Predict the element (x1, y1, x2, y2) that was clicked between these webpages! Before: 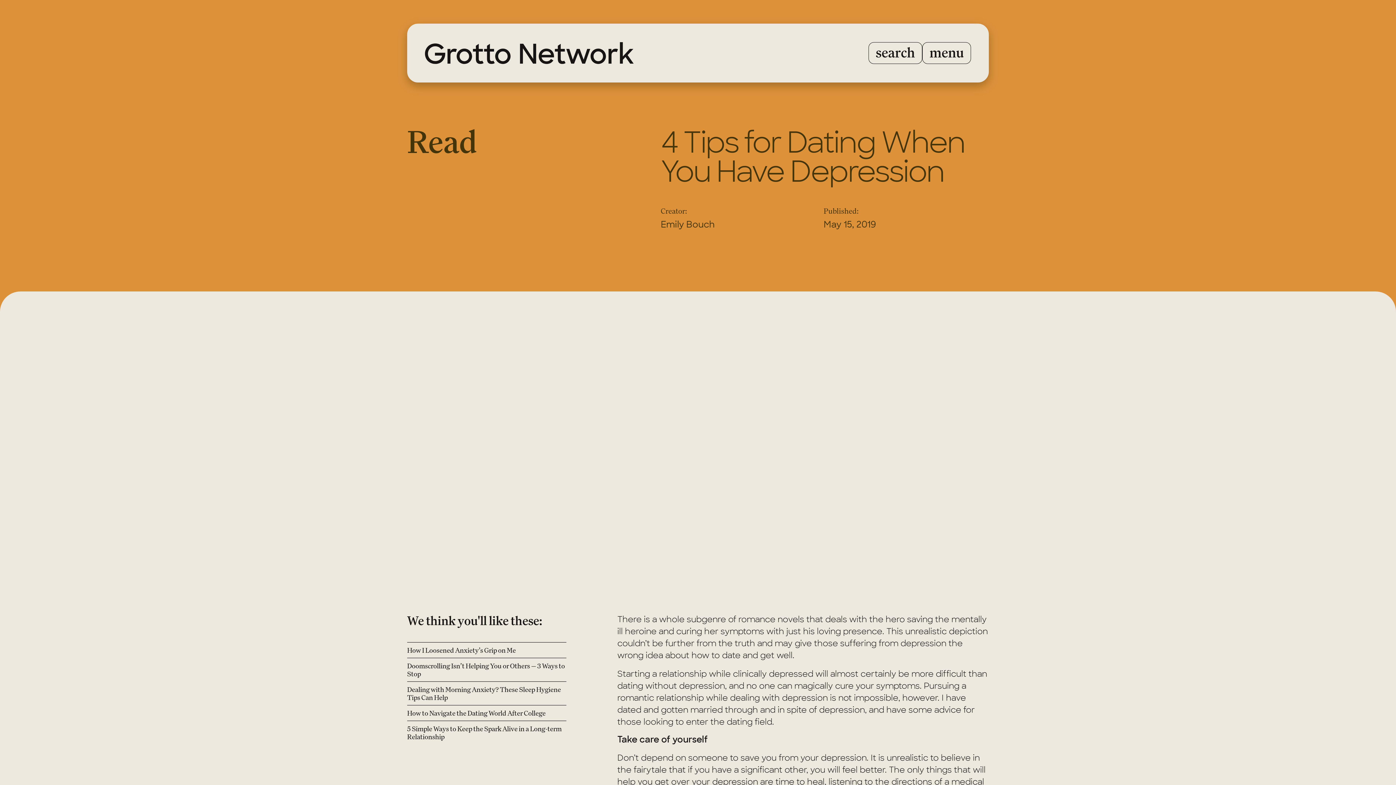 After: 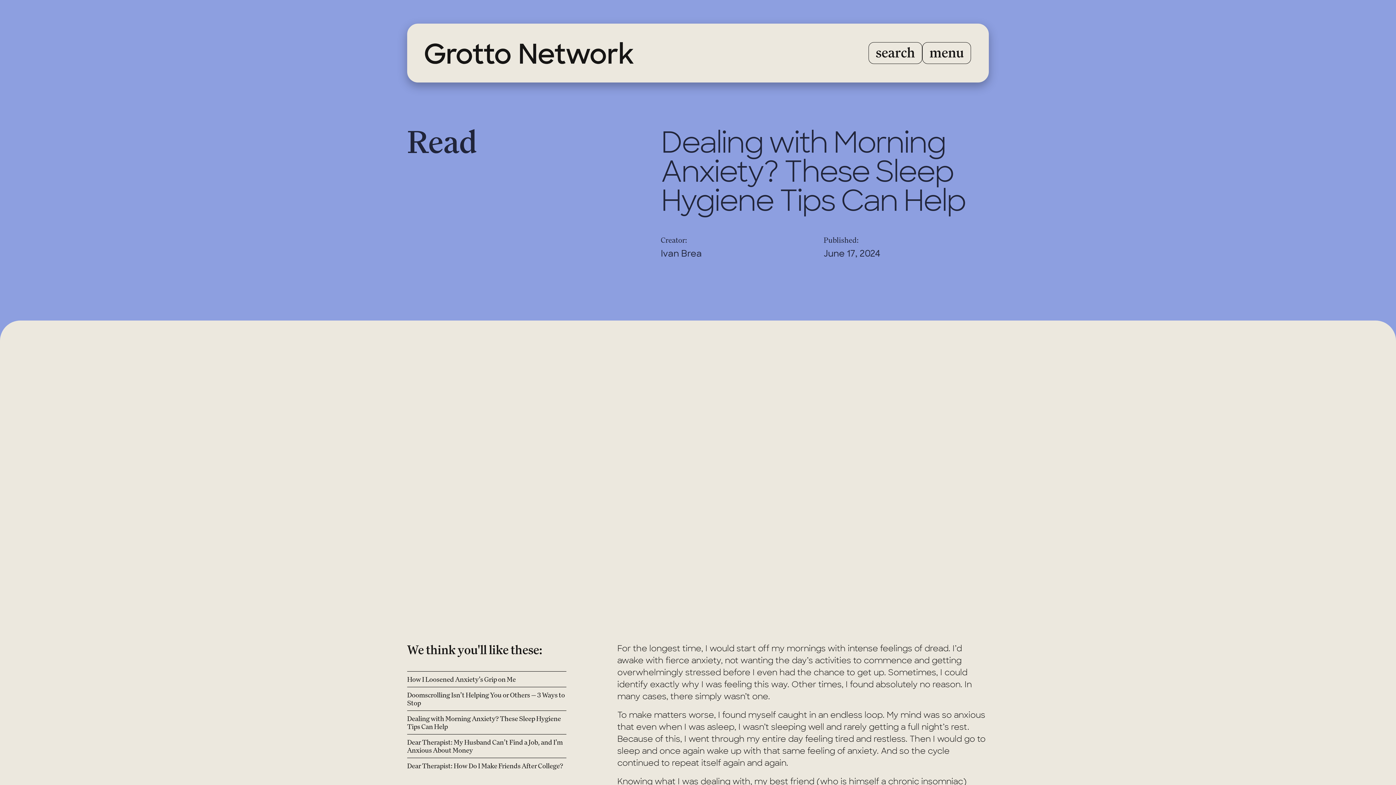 Action: bbox: (407, 681, 566, 705) label: Dealing with Morning Anxiety? These Sleep Hygiene Tips Can Help